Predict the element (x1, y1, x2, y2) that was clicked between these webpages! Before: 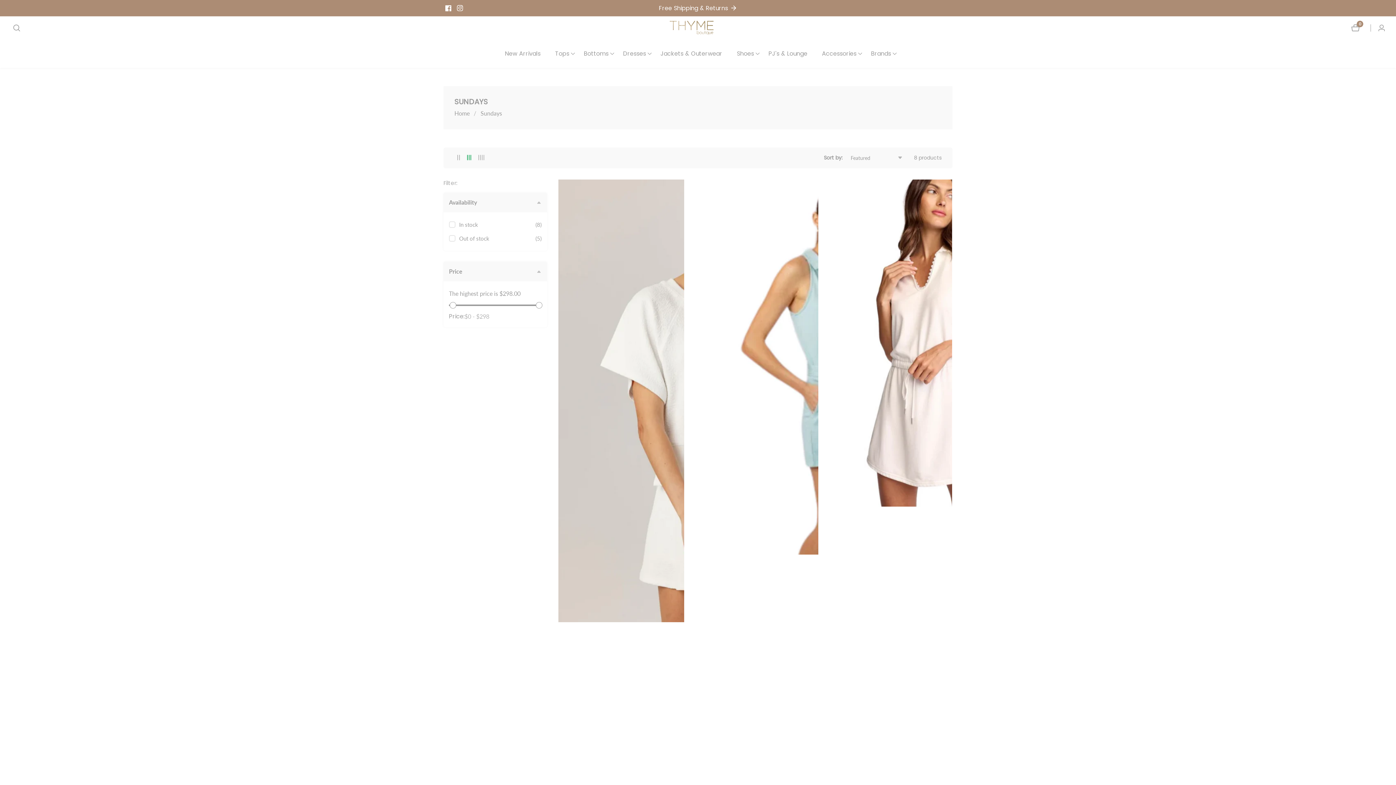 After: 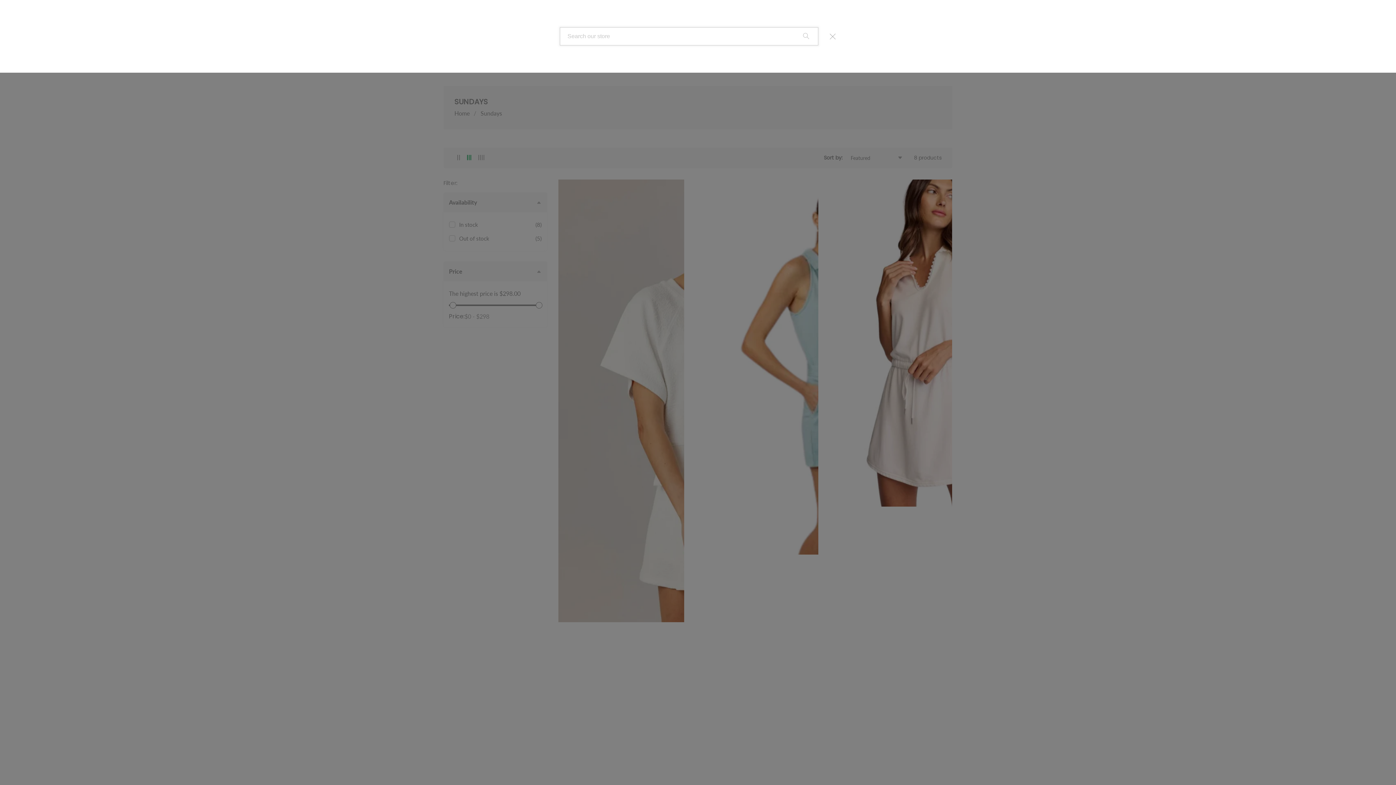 Action: label: Search our store bbox: (10, 23, 22, 31)